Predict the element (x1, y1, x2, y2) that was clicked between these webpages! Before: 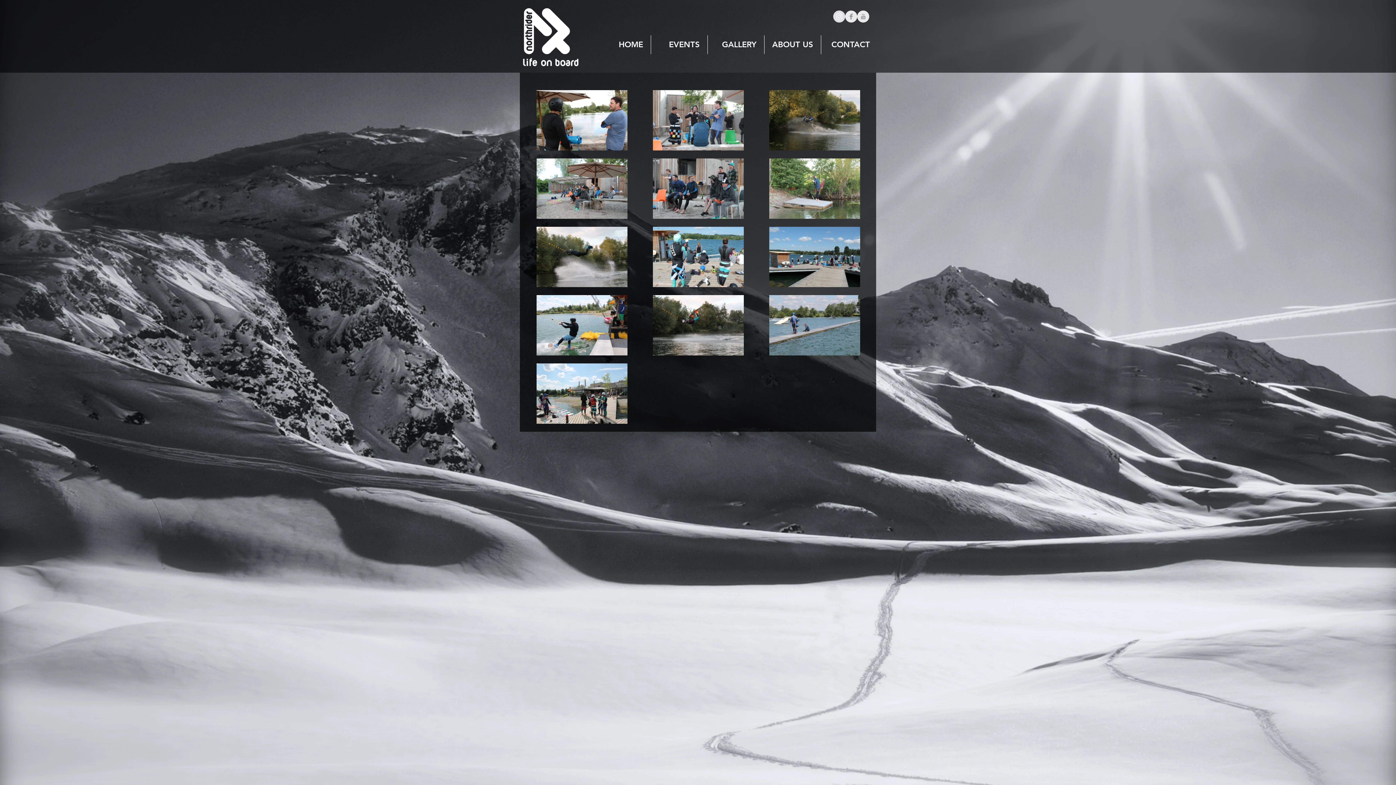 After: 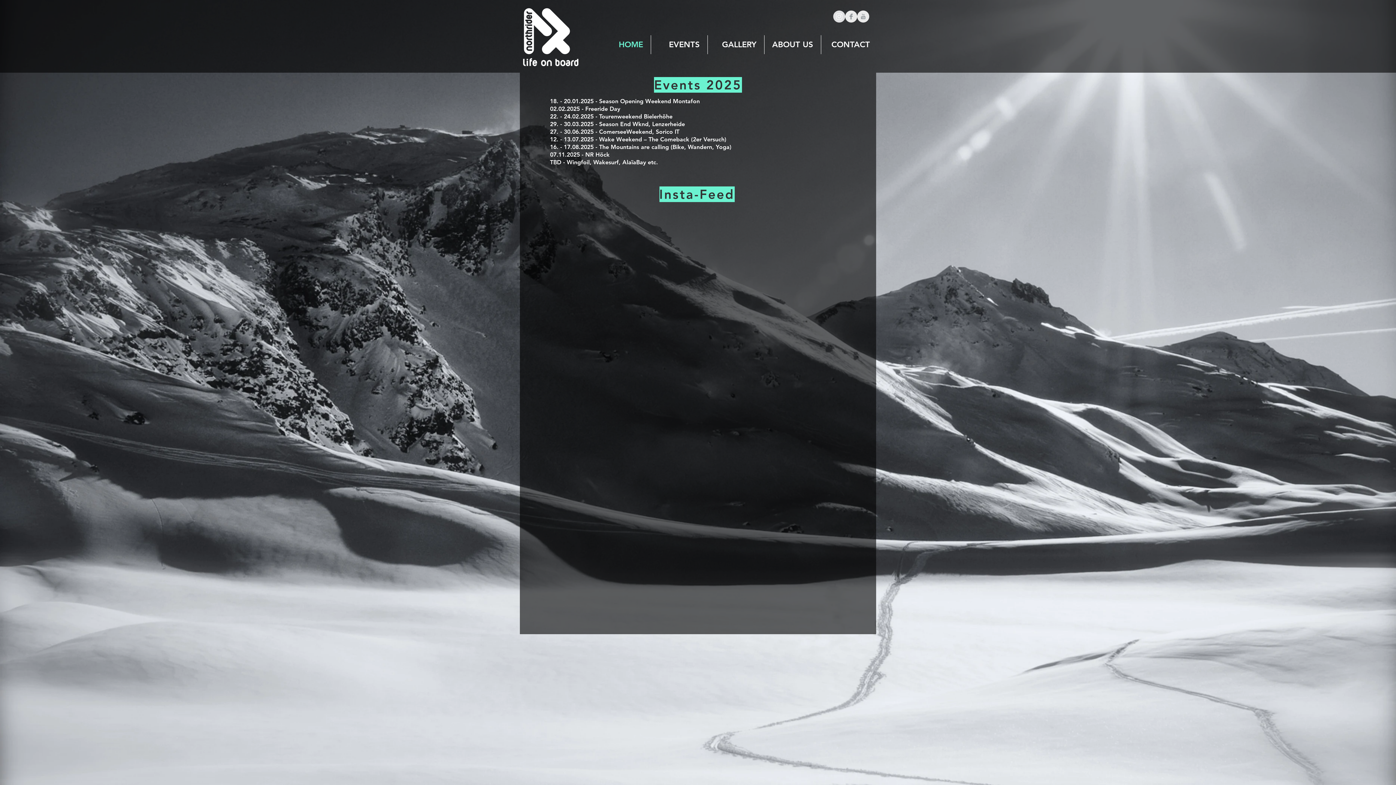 Action: bbox: (523, 57, 578, 66)